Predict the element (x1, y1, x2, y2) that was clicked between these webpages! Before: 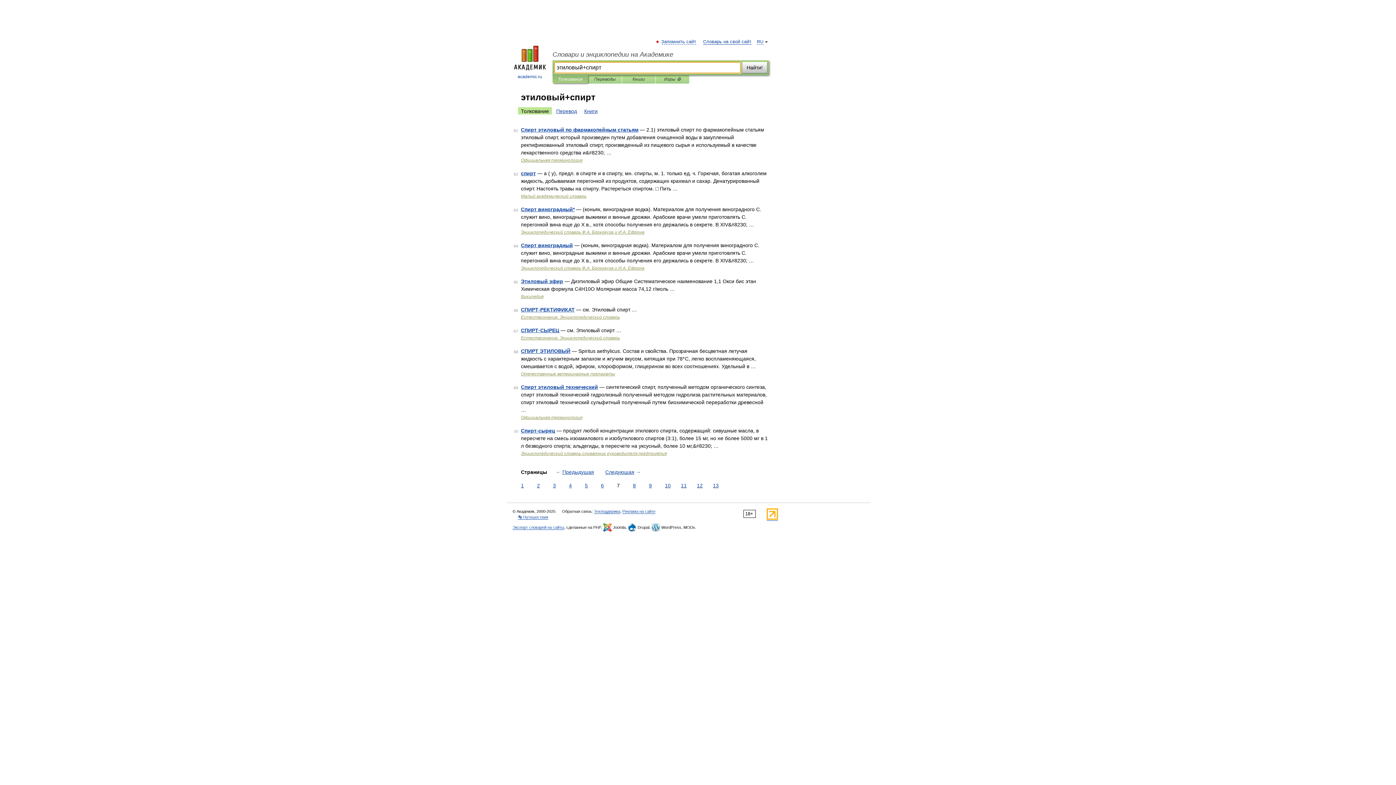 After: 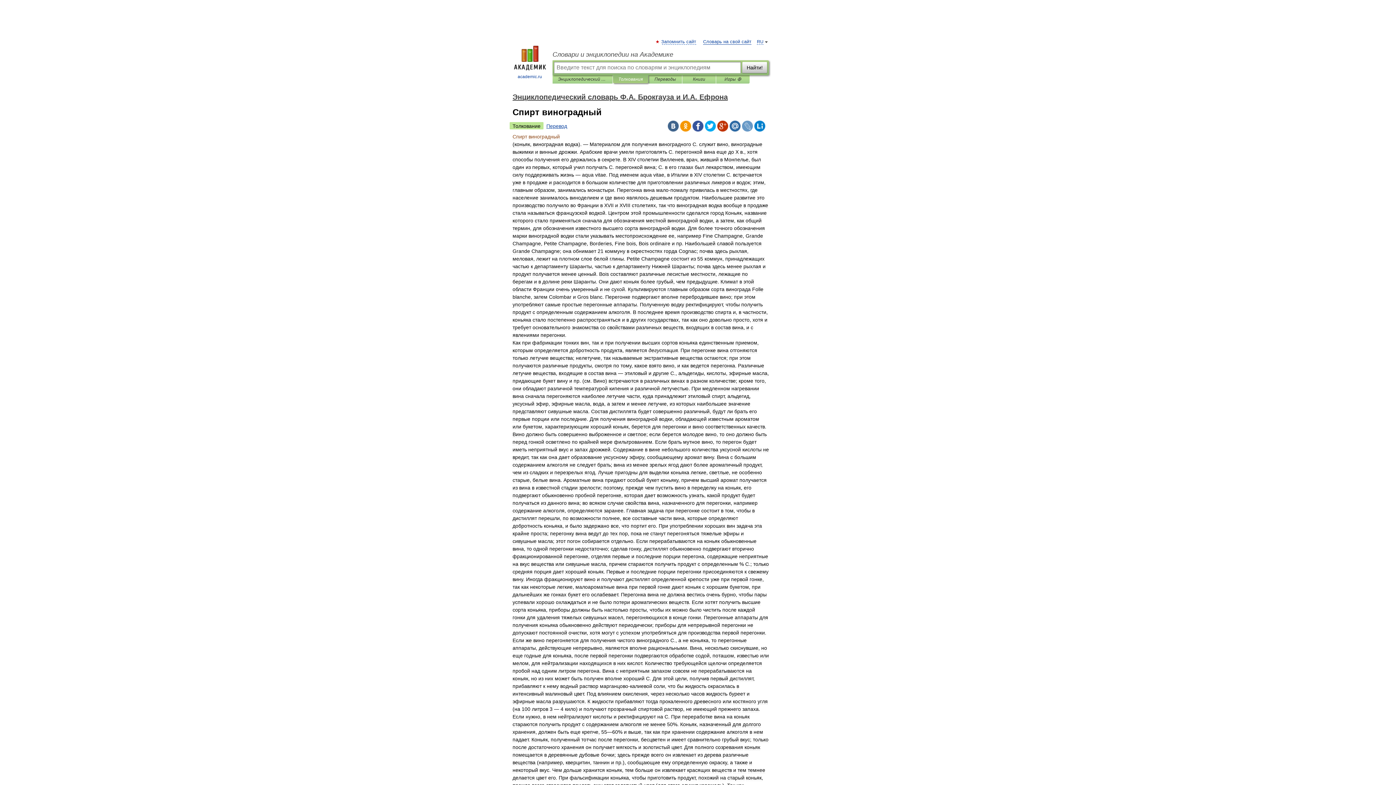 Action: bbox: (521, 242, 573, 248) label: Спирт виноградный